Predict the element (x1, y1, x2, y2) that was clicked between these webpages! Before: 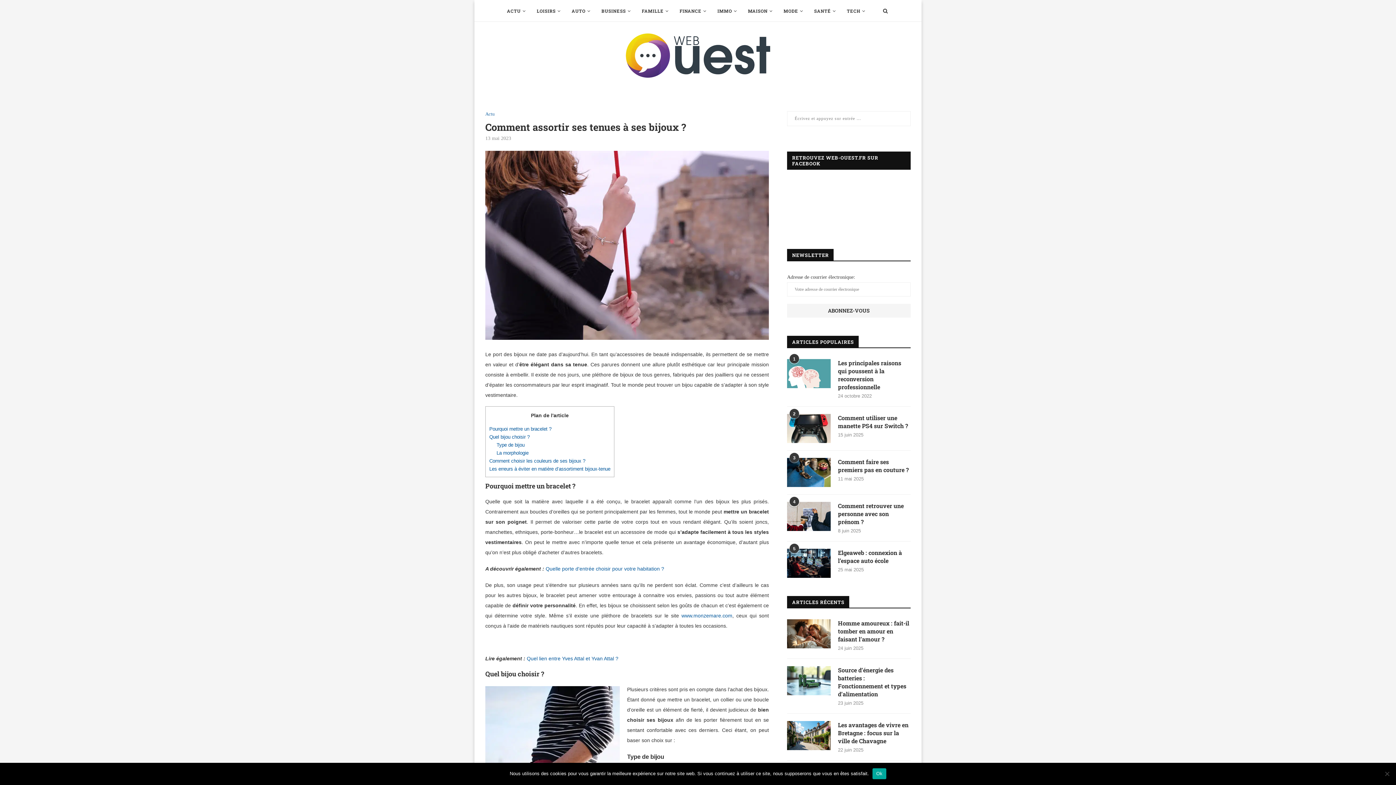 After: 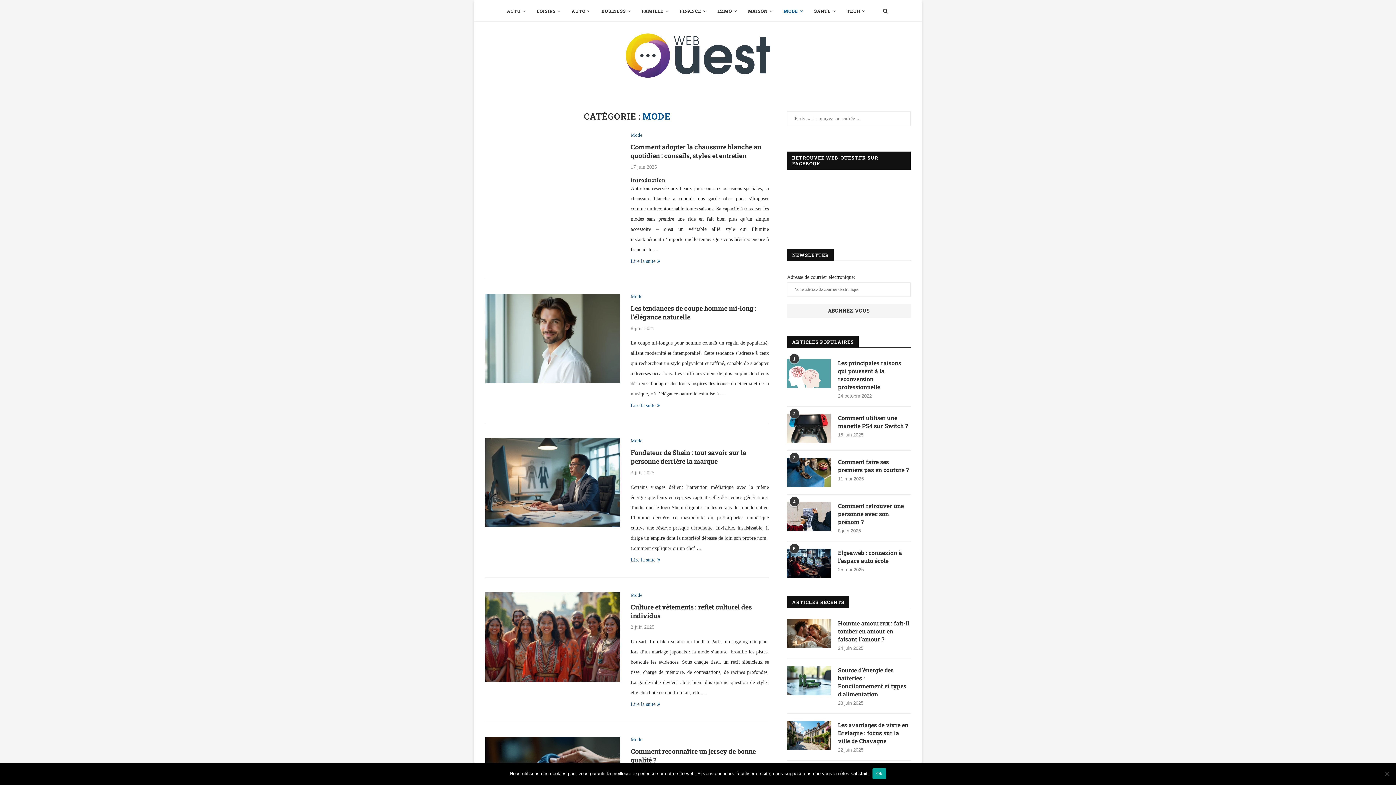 Action: bbox: (783, 0, 803, 21) label: MODE